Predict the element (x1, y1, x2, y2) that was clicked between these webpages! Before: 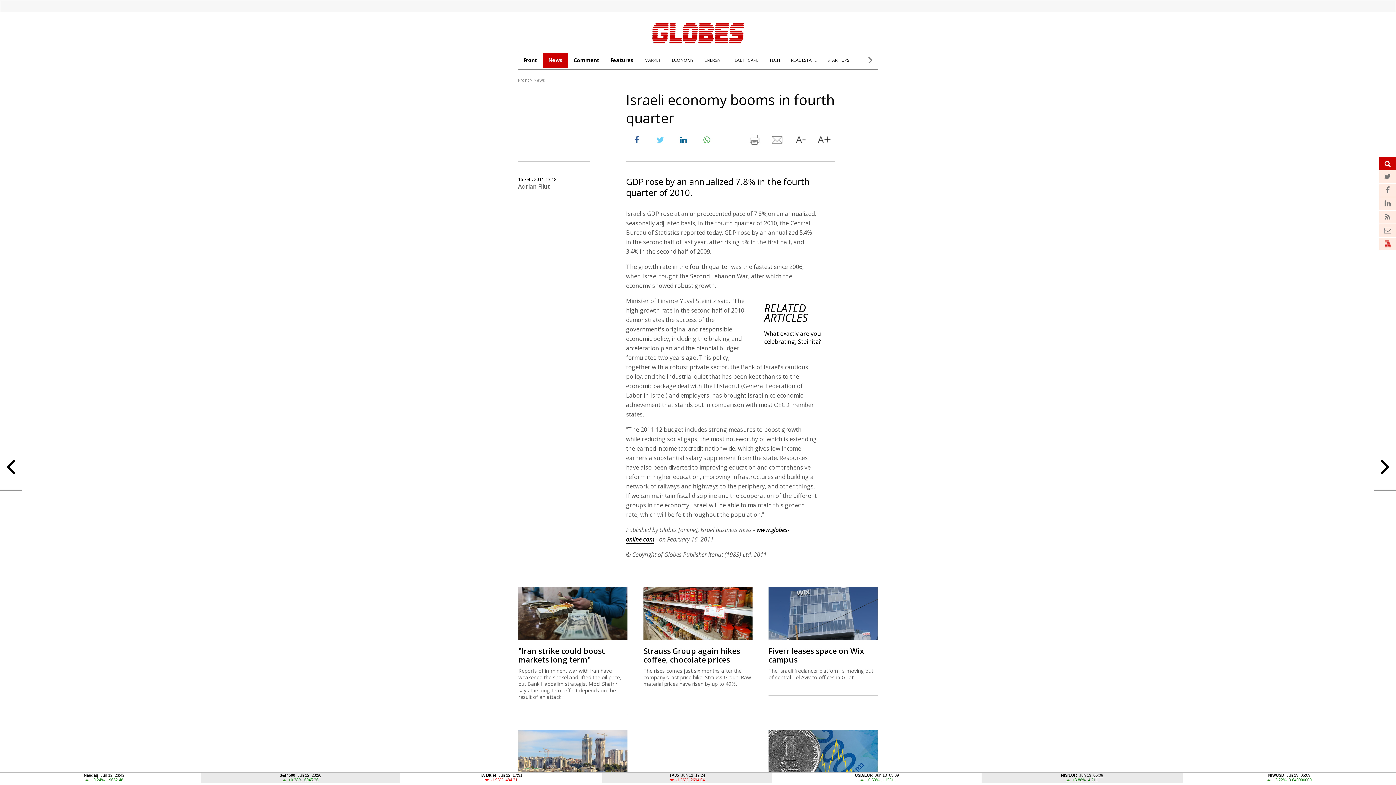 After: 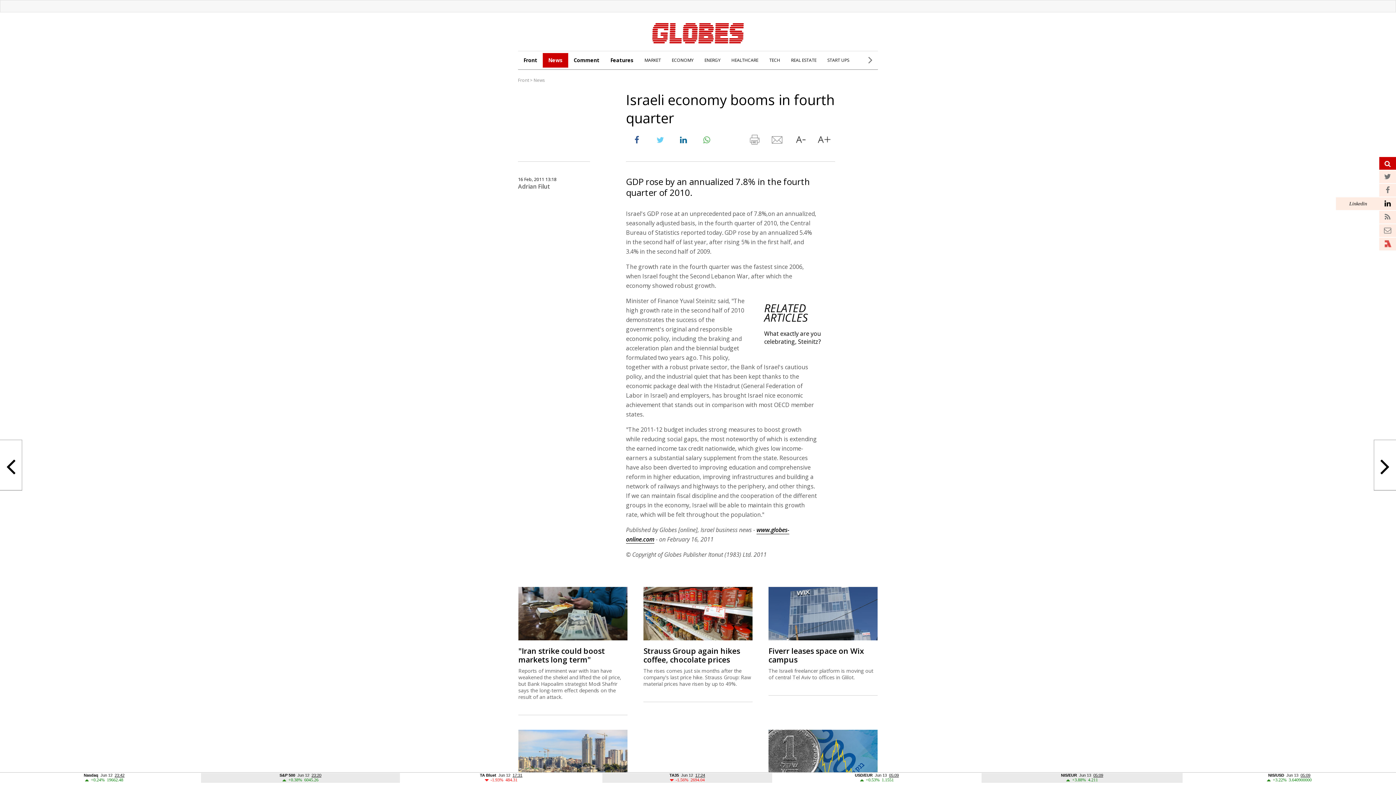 Action: bbox: (1379, 197, 1396, 210)